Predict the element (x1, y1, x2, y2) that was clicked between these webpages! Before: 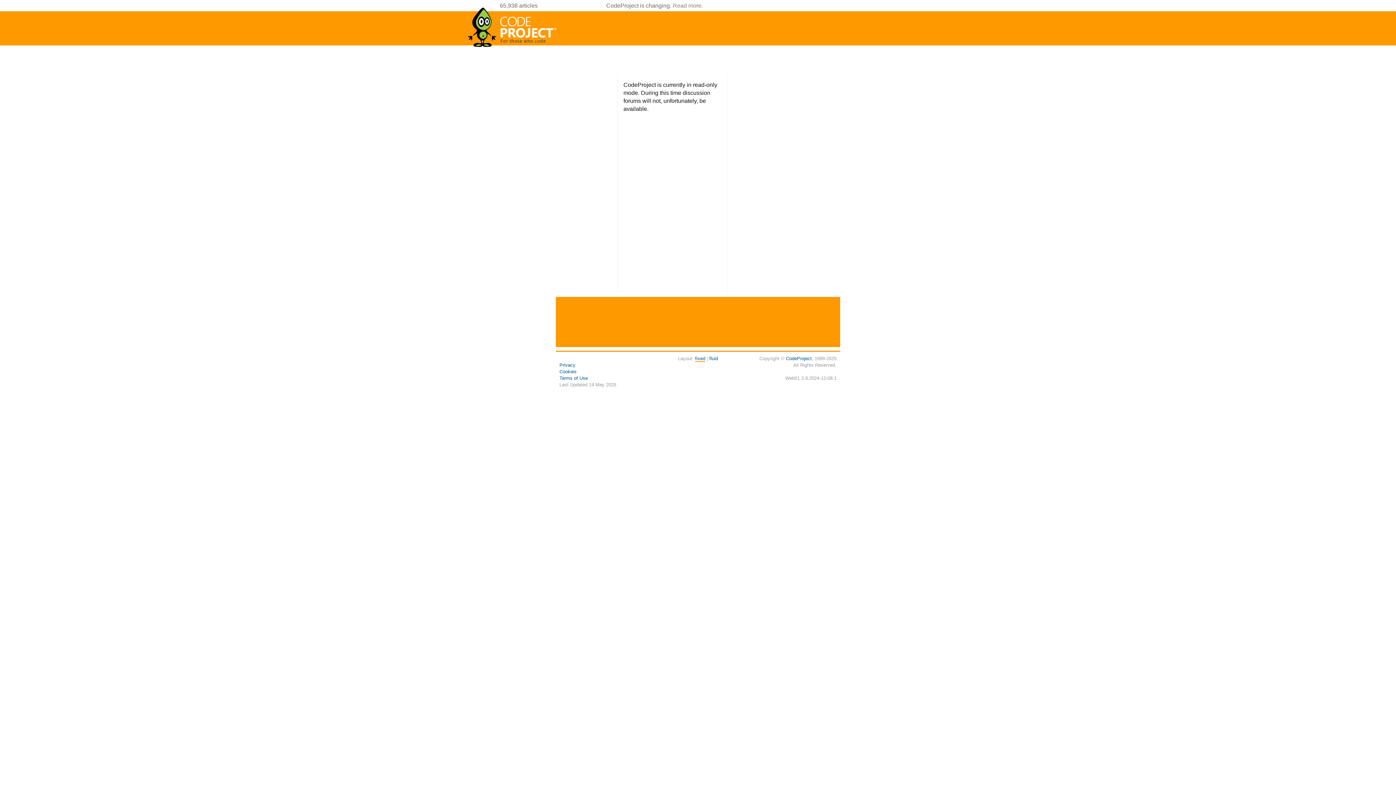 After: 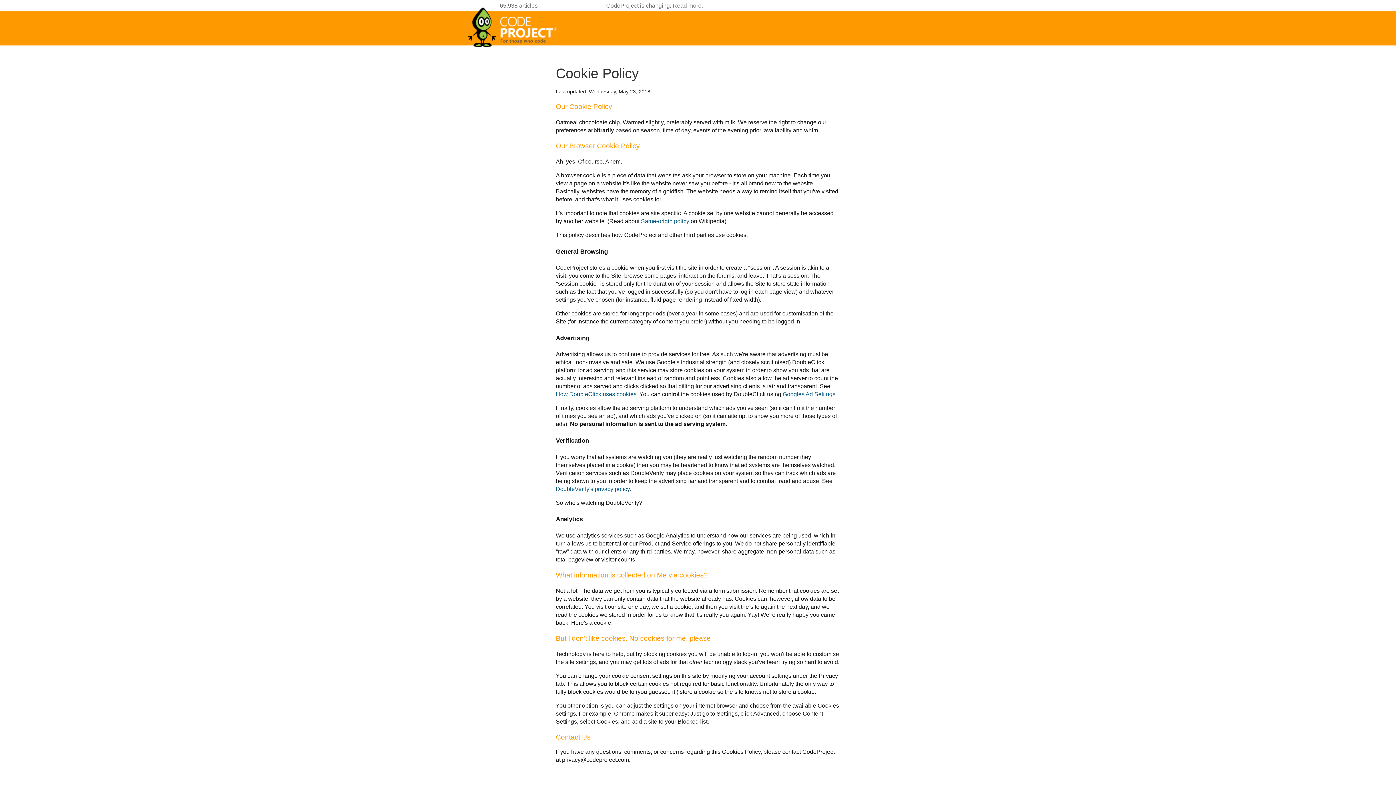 Action: label: Cookies bbox: (559, 369, 576, 374)